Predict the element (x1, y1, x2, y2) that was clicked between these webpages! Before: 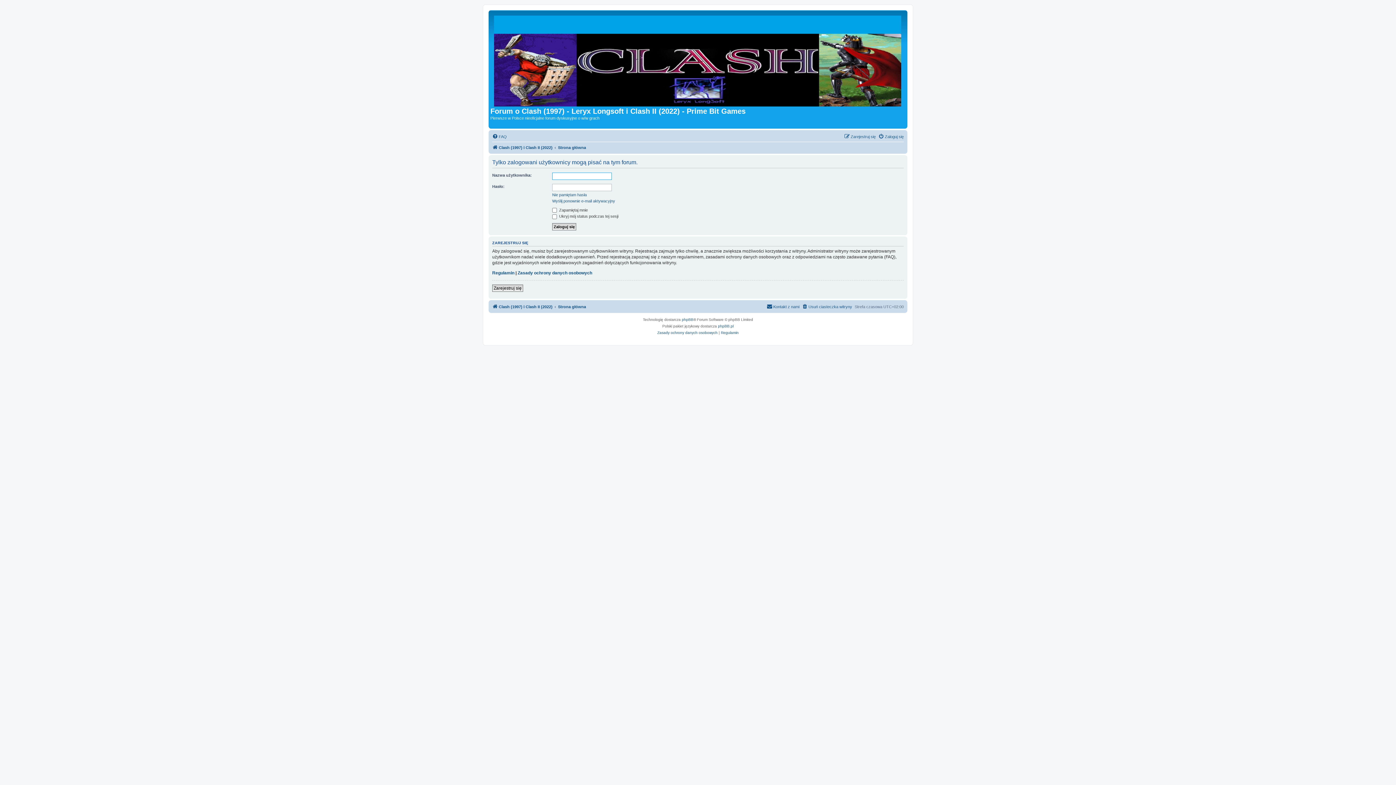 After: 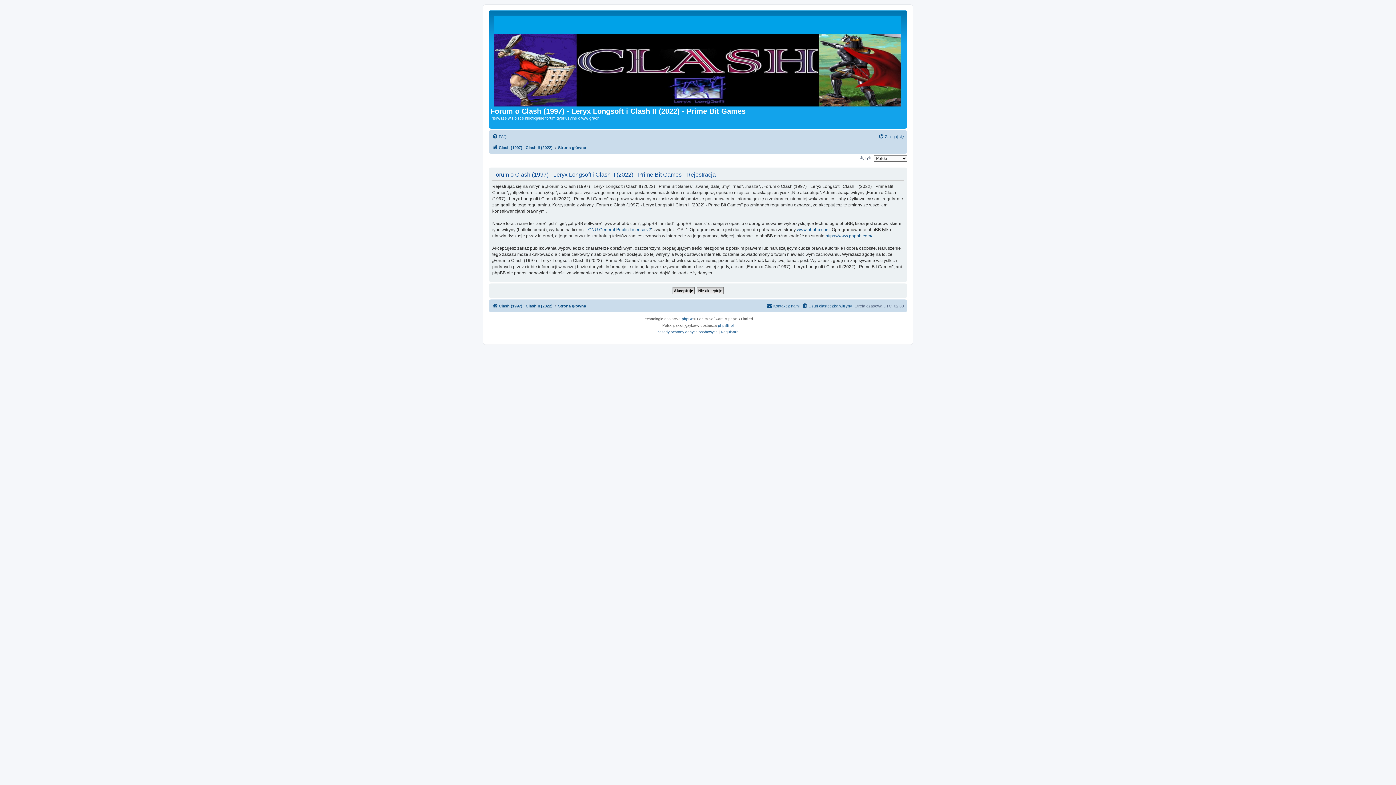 Action: bbox: (492, 284, 523, 292) label: Zarejestruj się